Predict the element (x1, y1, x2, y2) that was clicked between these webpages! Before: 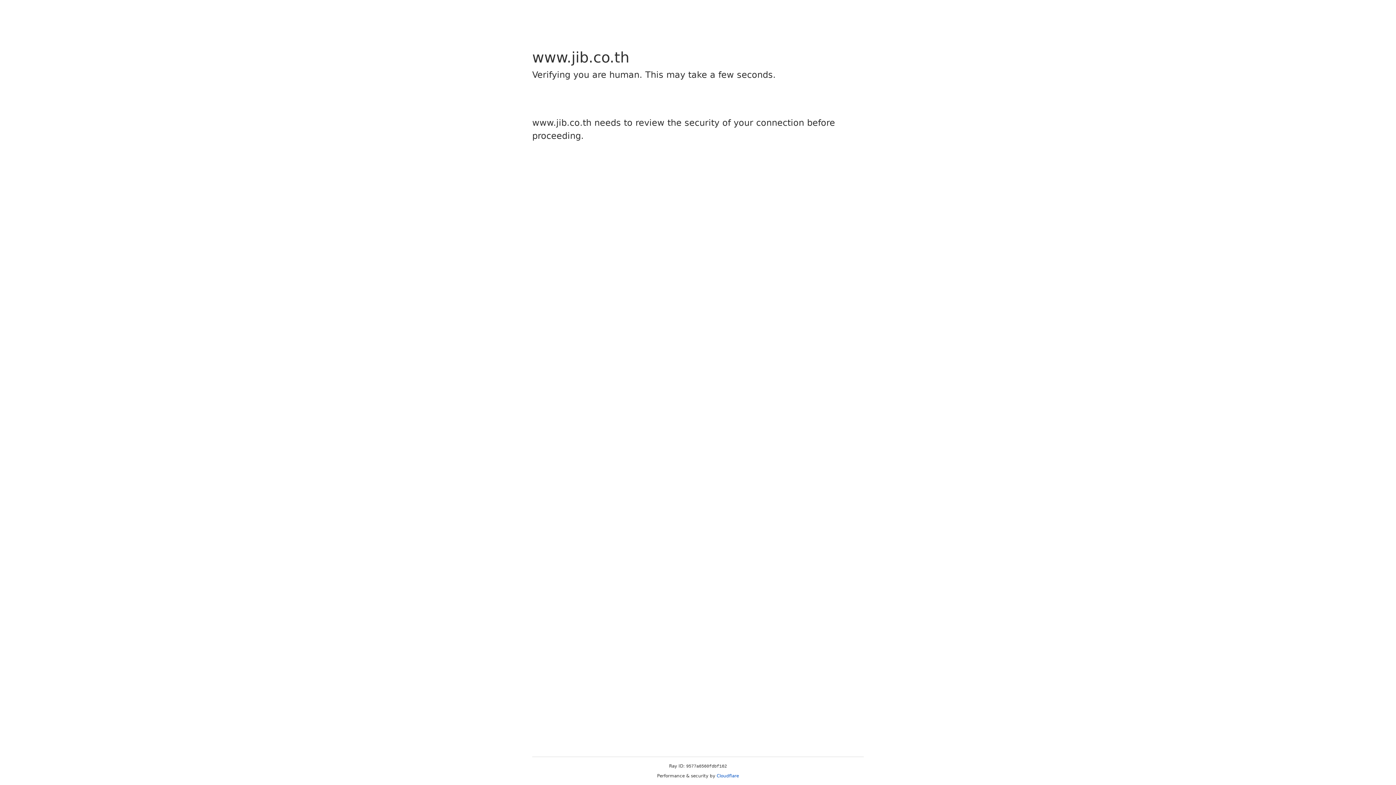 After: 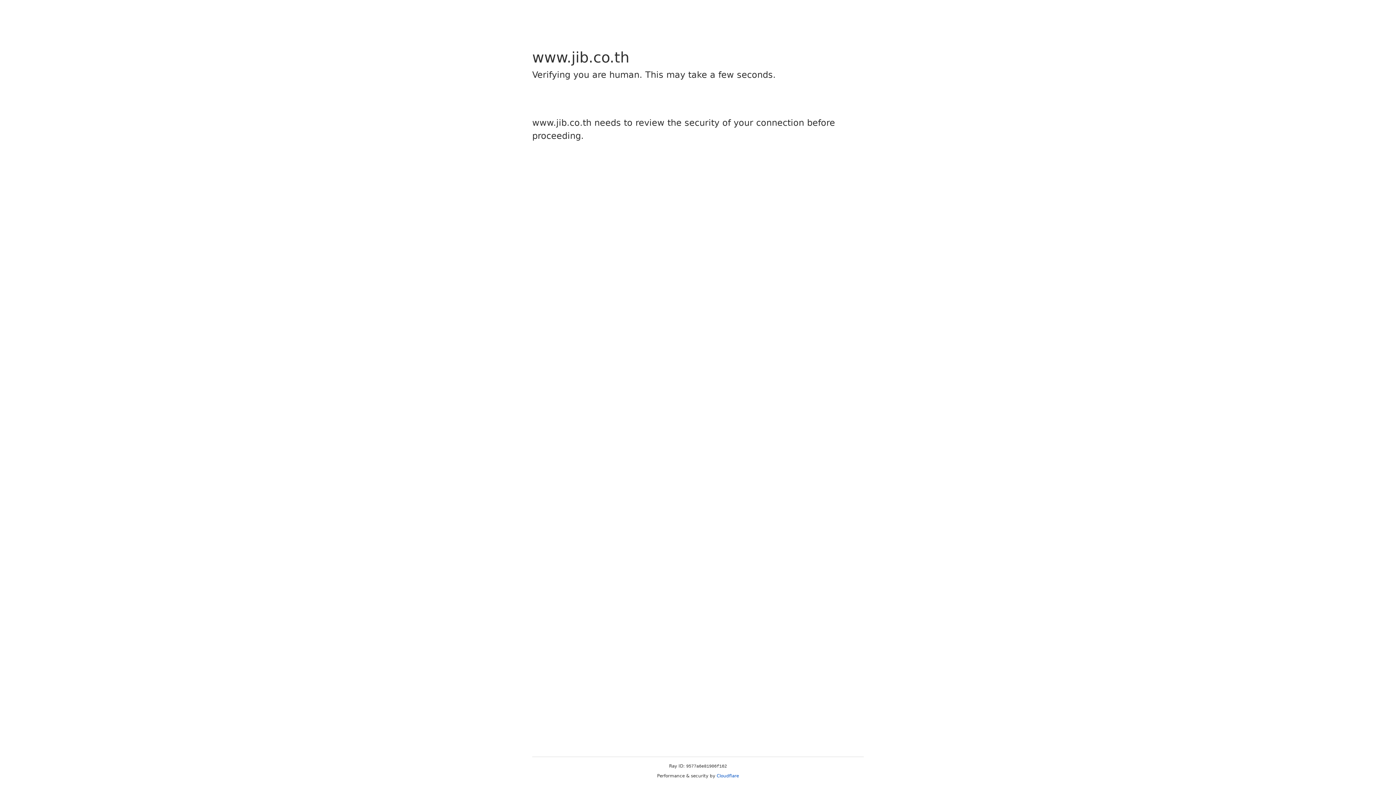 Action: bbox: (716, 773, 739, 778) label: Cloudflare